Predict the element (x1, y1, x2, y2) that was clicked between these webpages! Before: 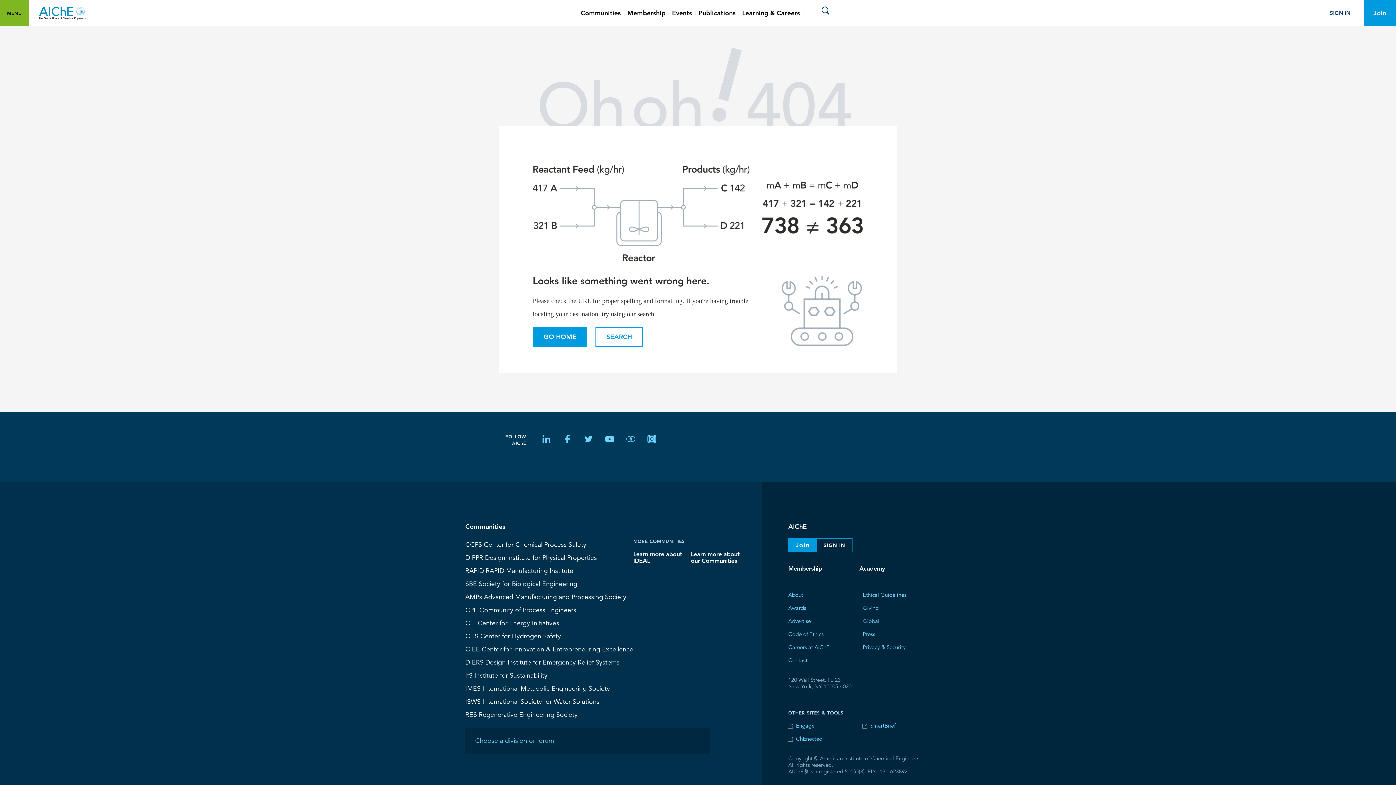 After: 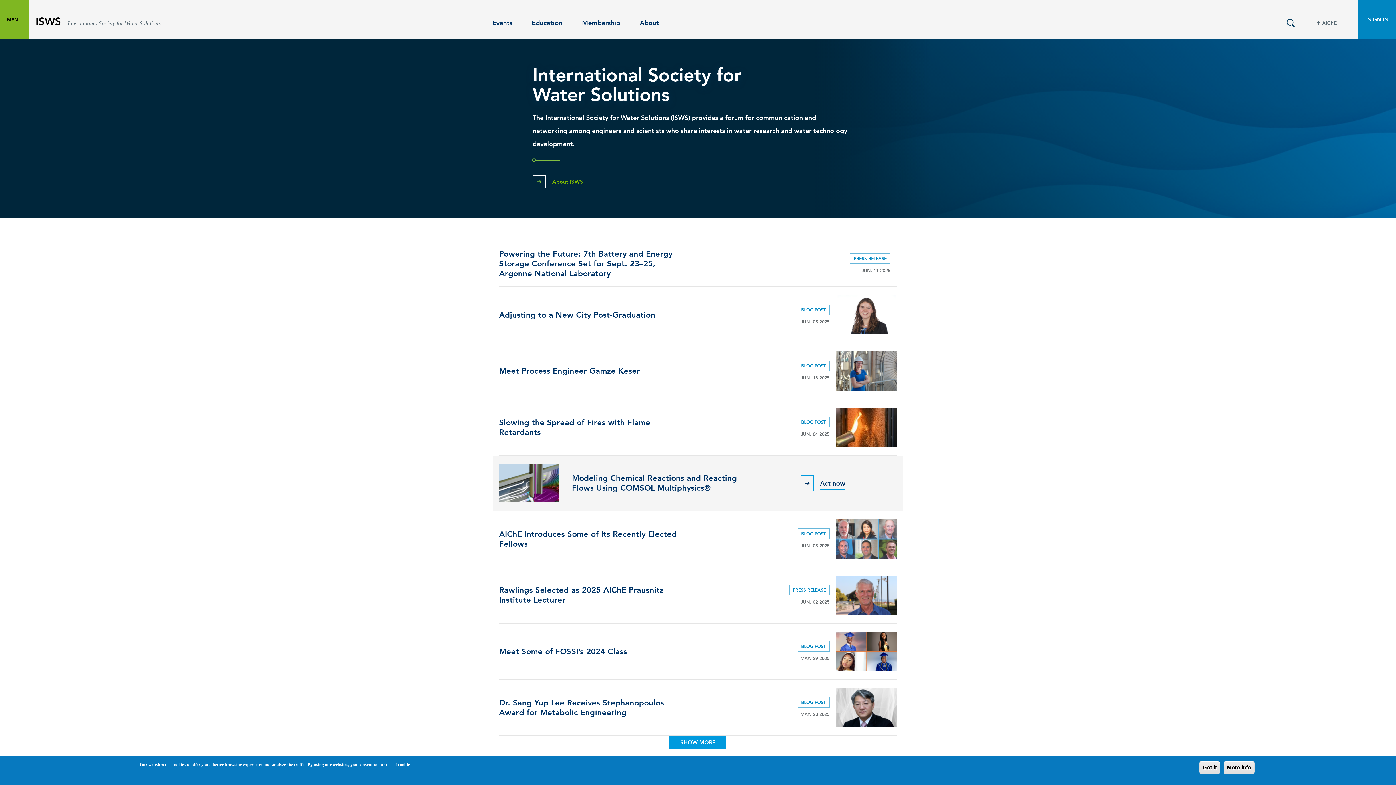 Action: bbox: (465, 696, 599, 707) label: ISWS International Society for Water Solutions